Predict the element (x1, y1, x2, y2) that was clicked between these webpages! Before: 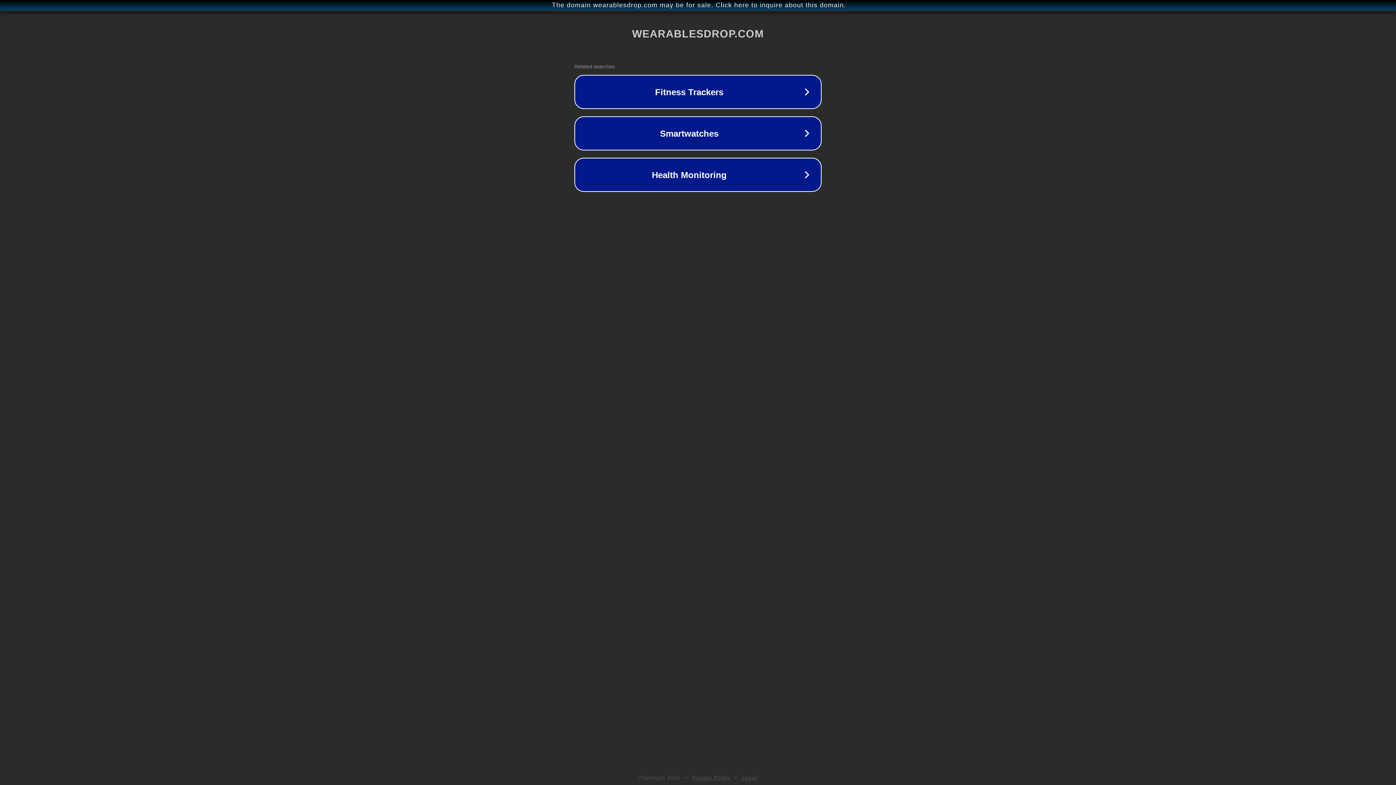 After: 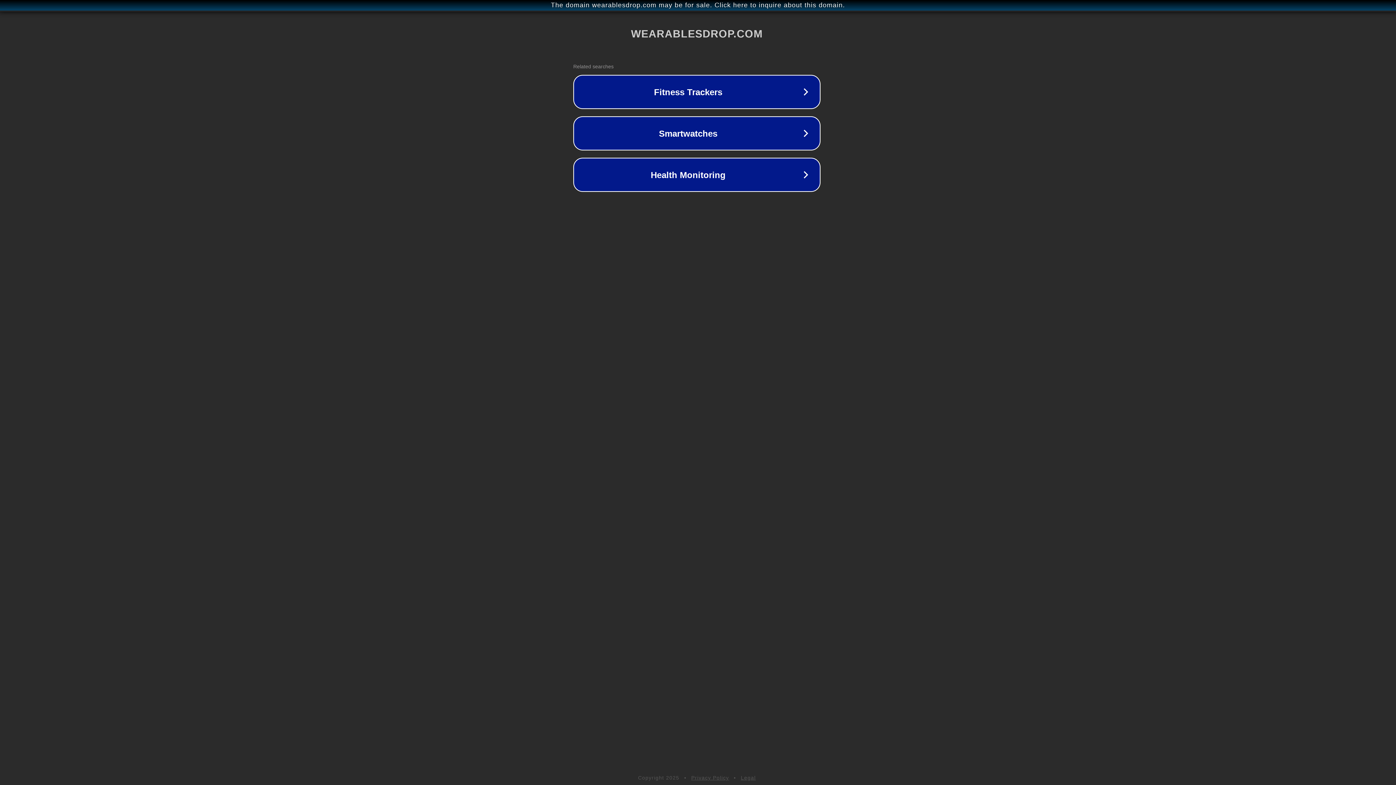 Action: label: The domain wearablesdrop.com may be for sale. Click here to inquire about this domain. bbox: (1, 1, 1397, 9)